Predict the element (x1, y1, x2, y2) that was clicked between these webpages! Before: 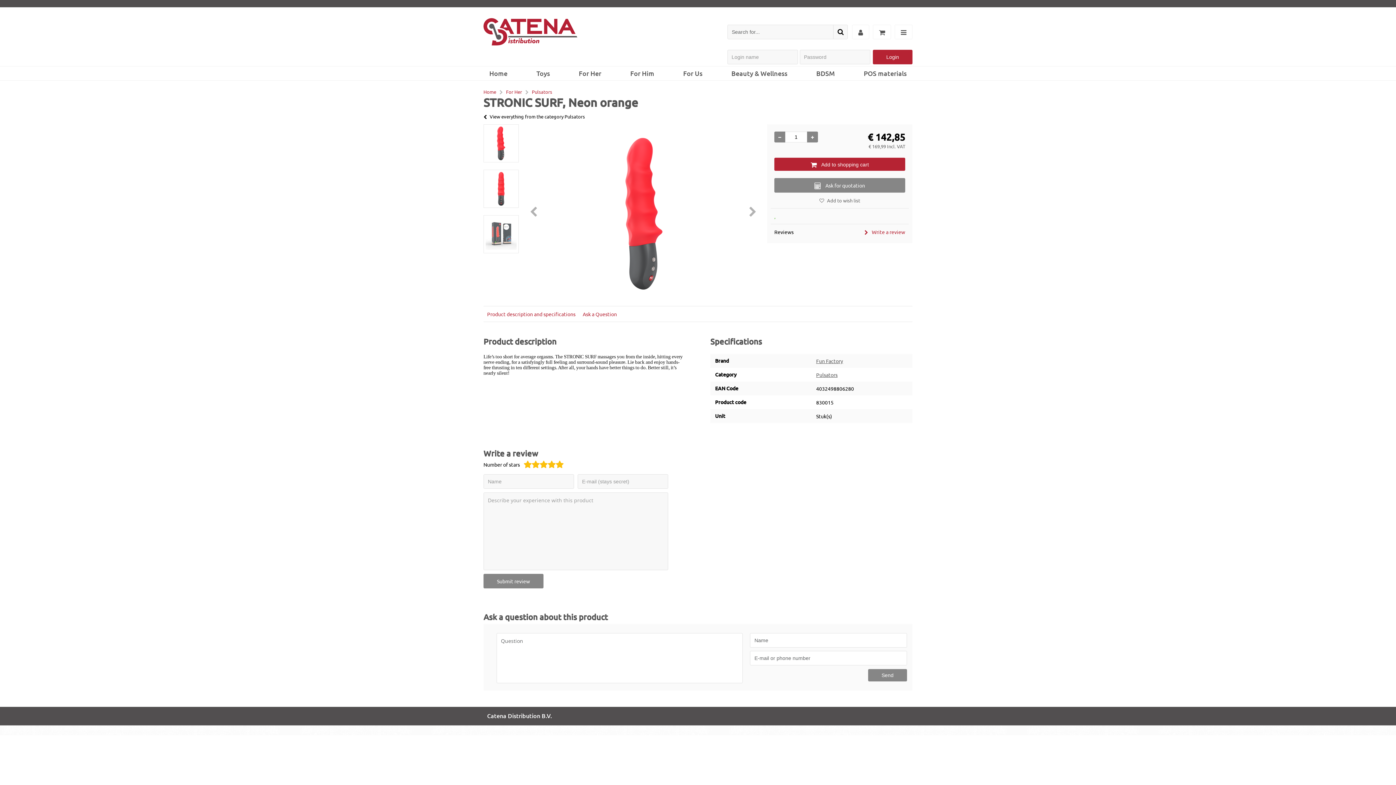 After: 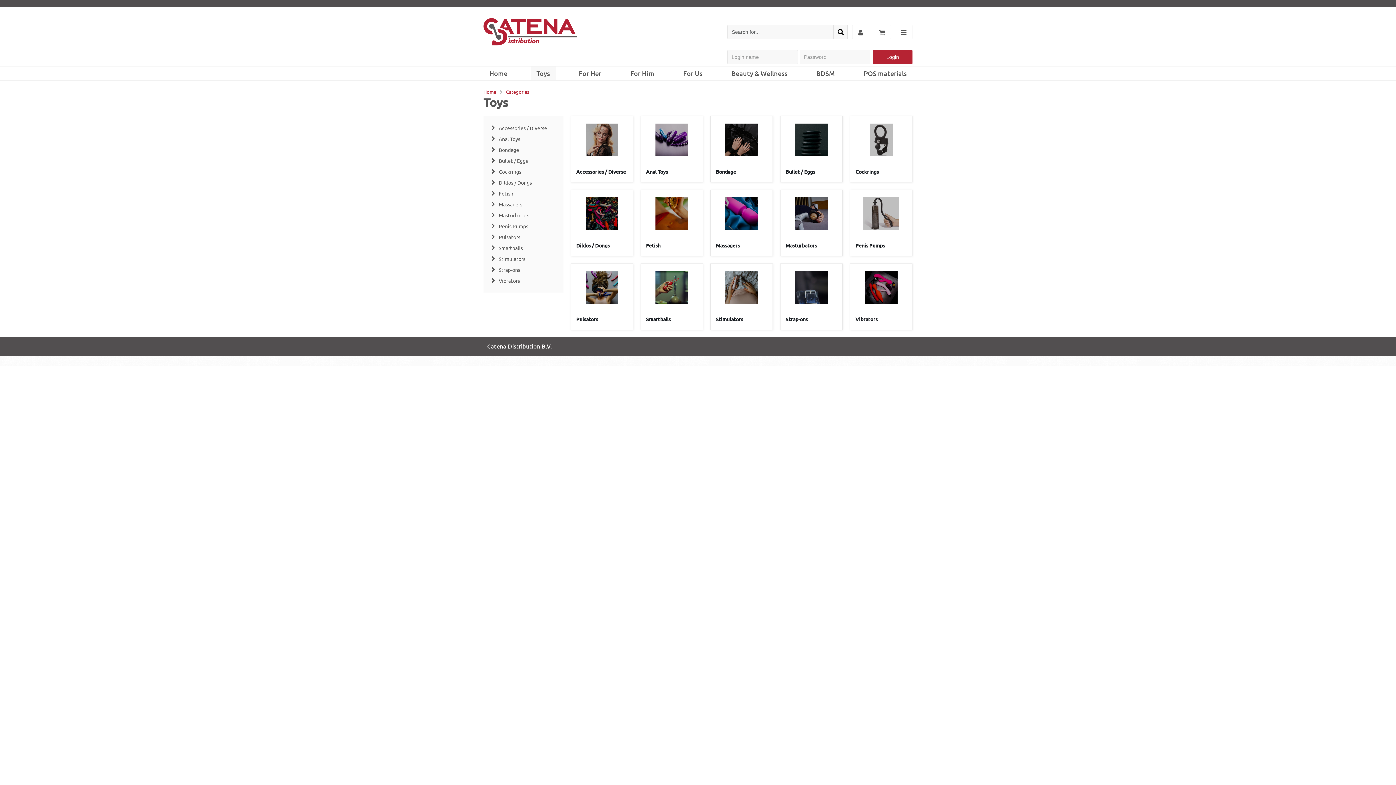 Action: label: Toys bbox: (530, 66, 555, 80)